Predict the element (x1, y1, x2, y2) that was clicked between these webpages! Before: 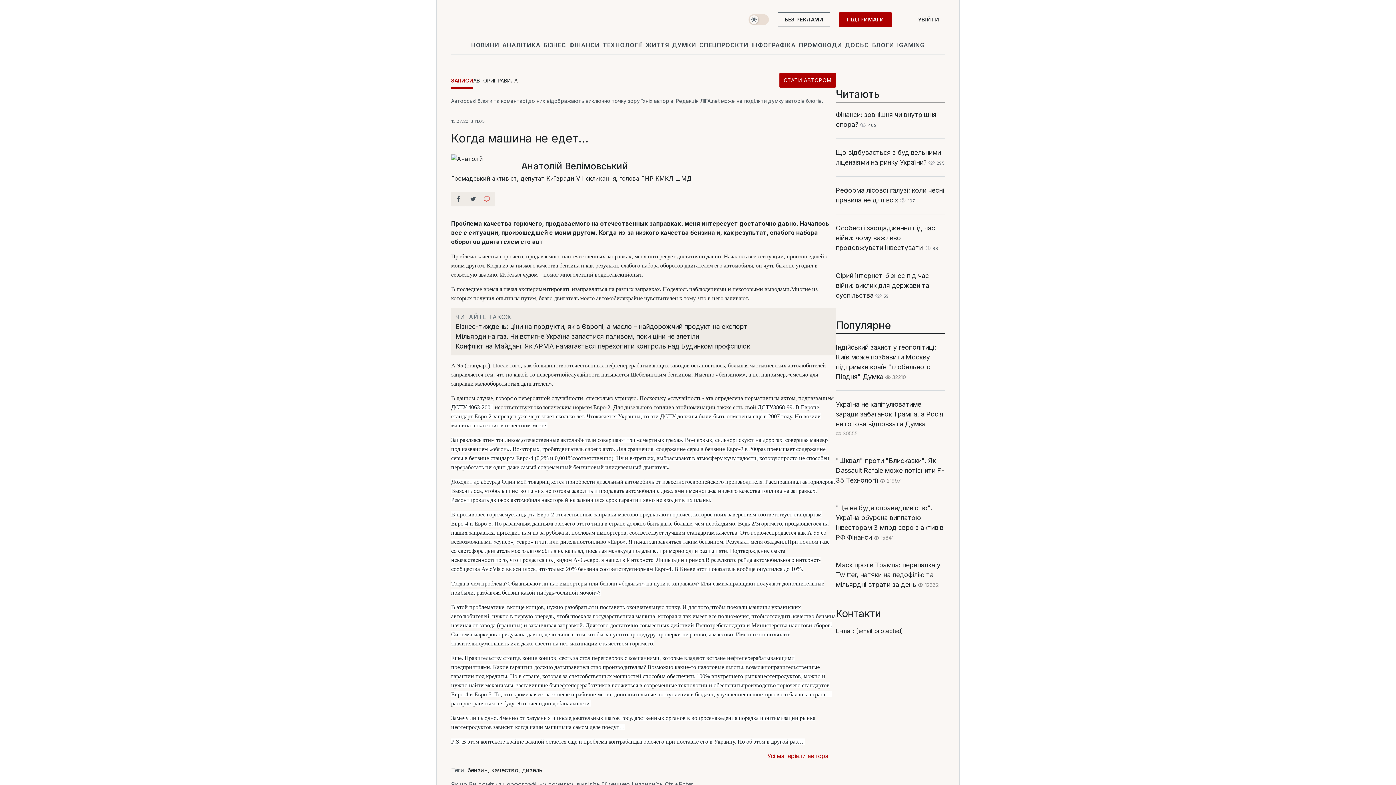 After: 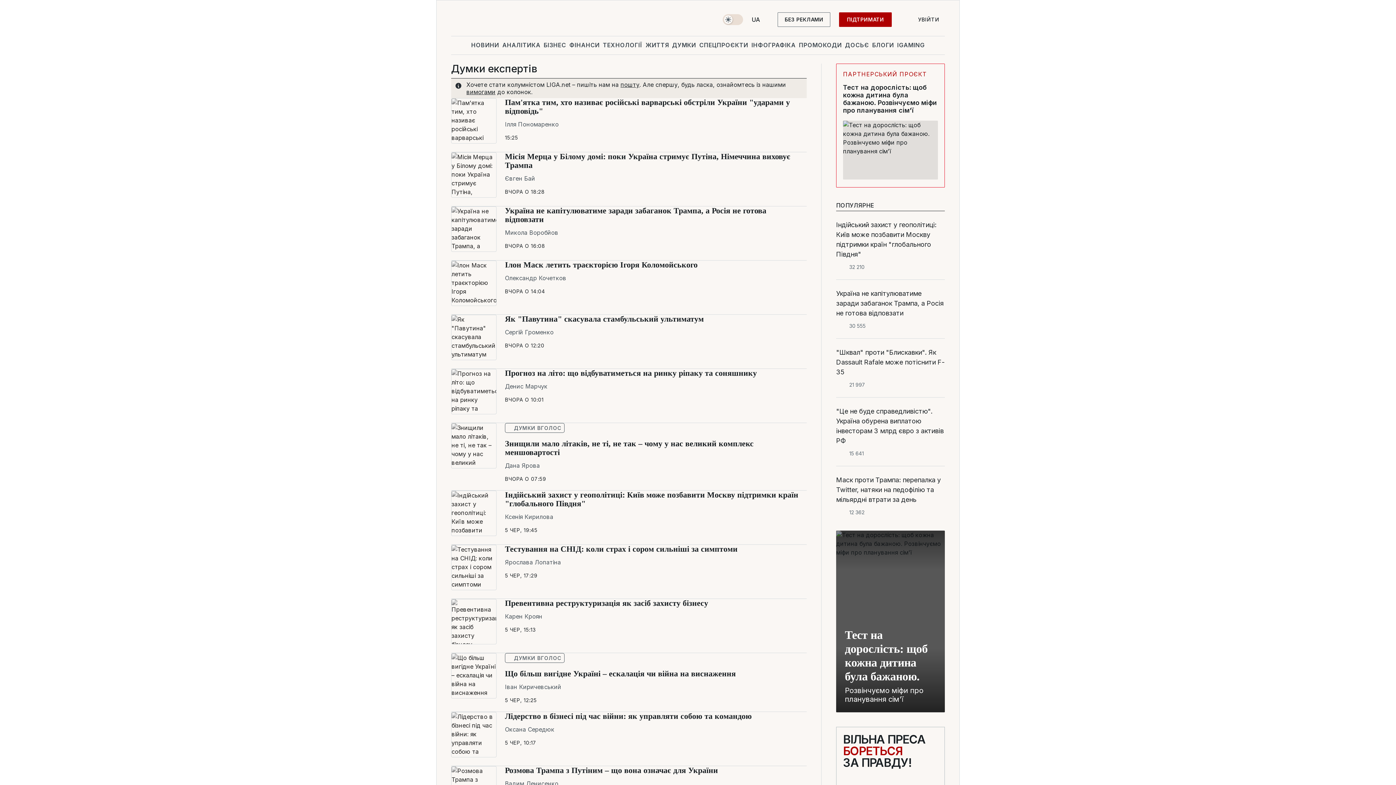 Action: label: Думка bbox: (905, 420, 925, 428)